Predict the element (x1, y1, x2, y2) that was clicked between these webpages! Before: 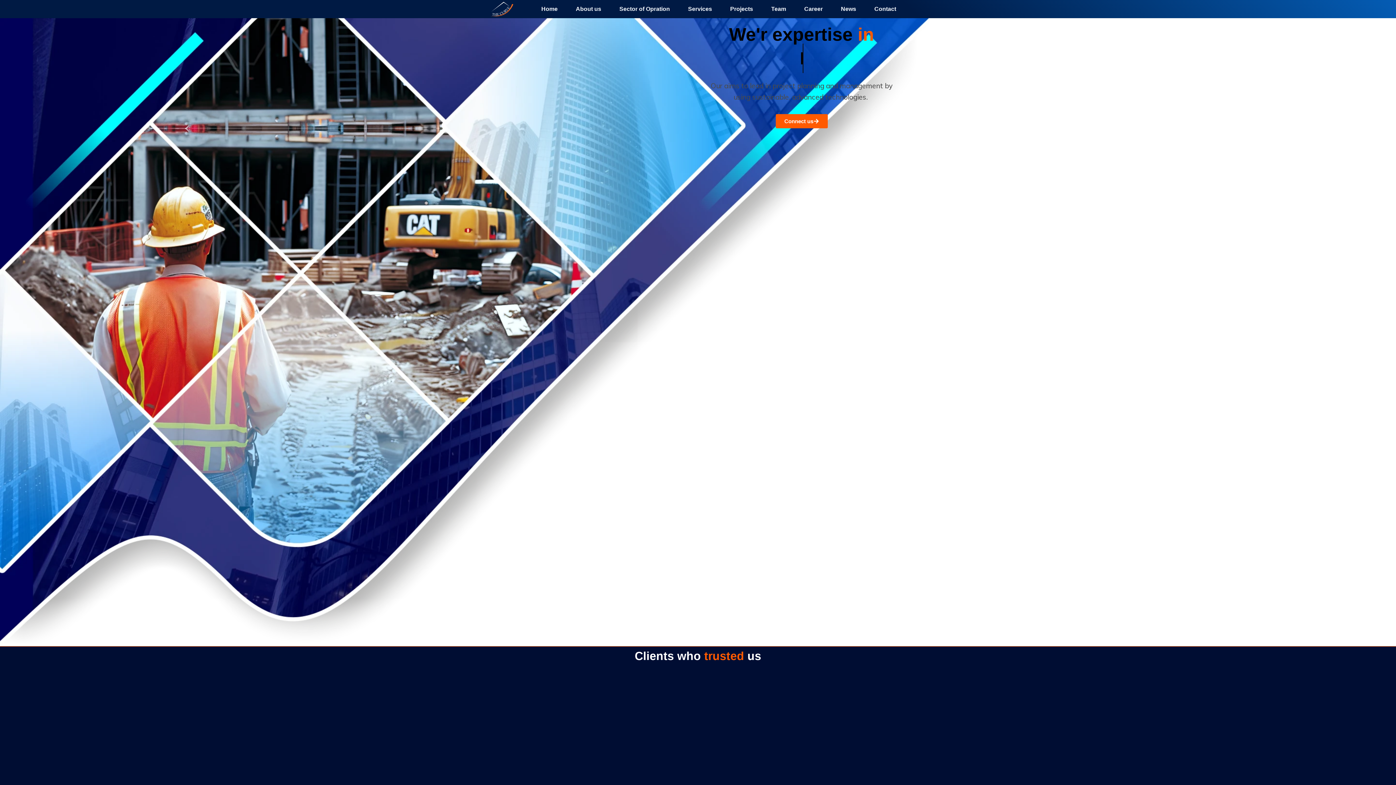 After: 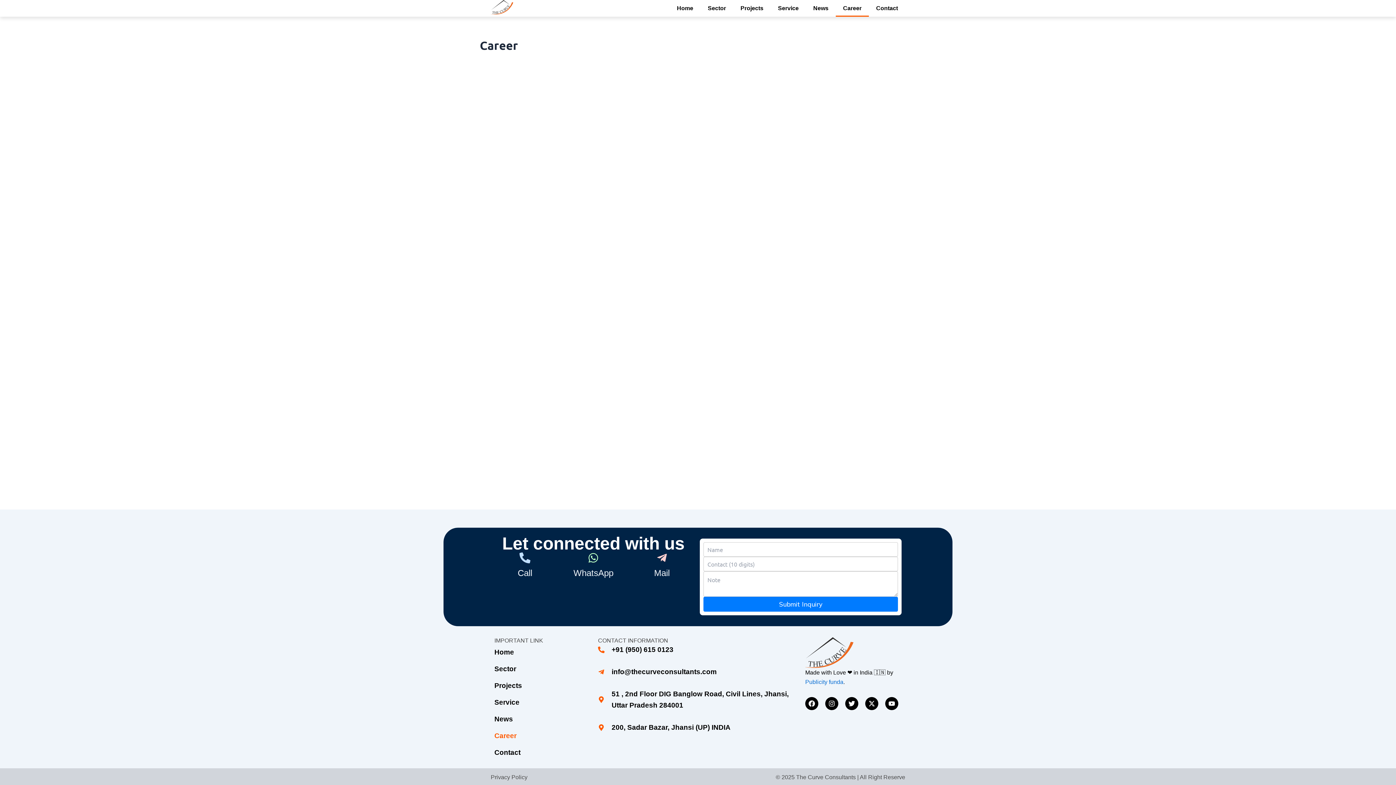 Action: label: Career bbox: (795, 3, 832, 14)